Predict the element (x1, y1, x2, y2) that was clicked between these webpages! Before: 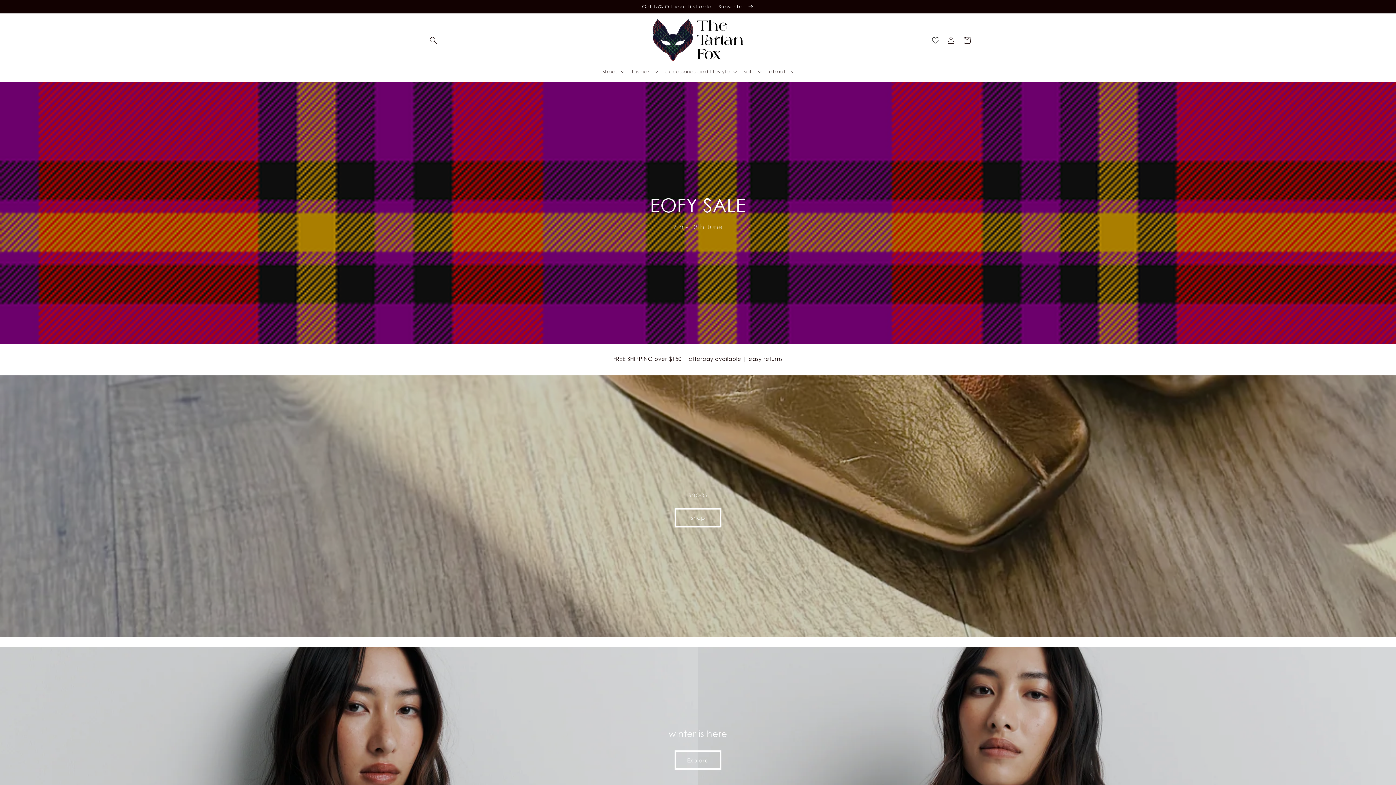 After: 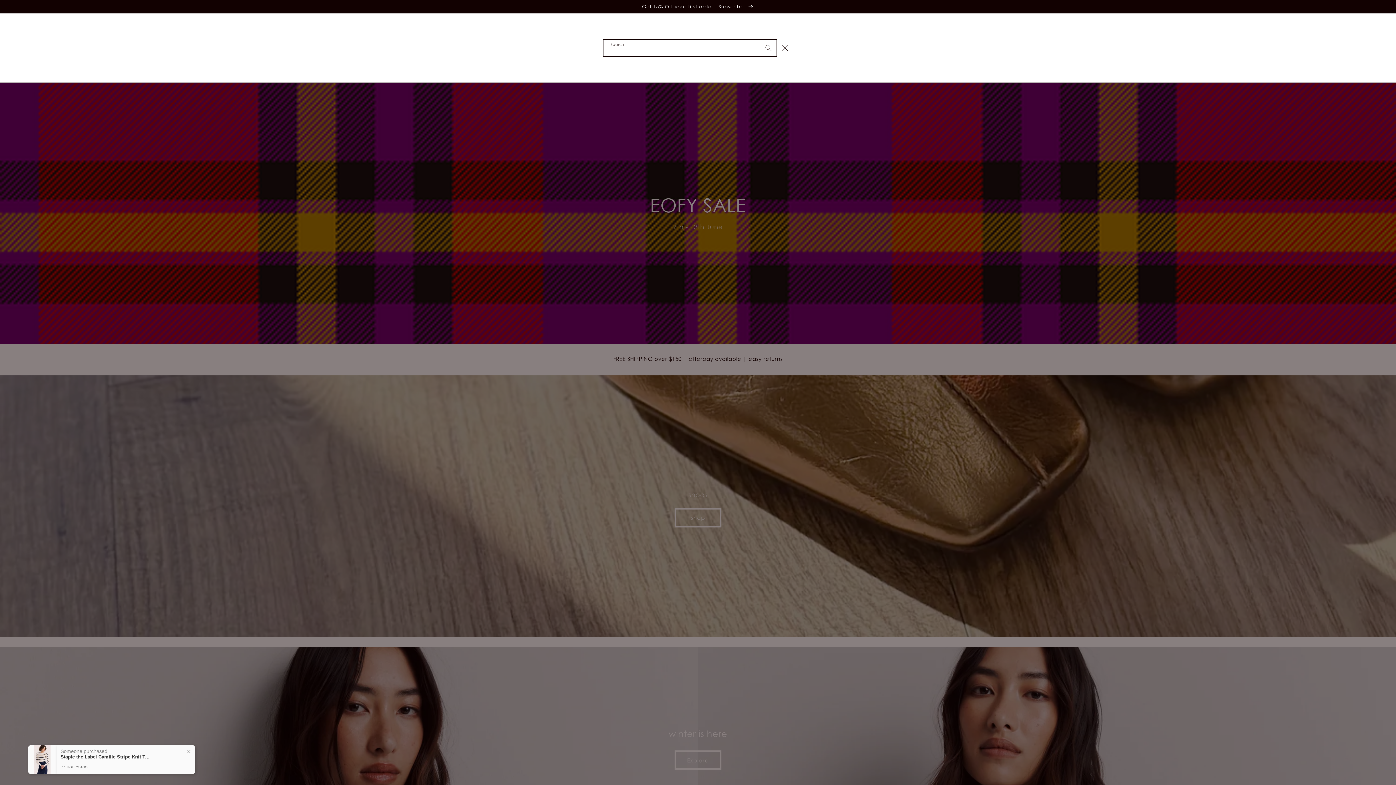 Action: label: Search bbox: (425, 32, 441, 48)